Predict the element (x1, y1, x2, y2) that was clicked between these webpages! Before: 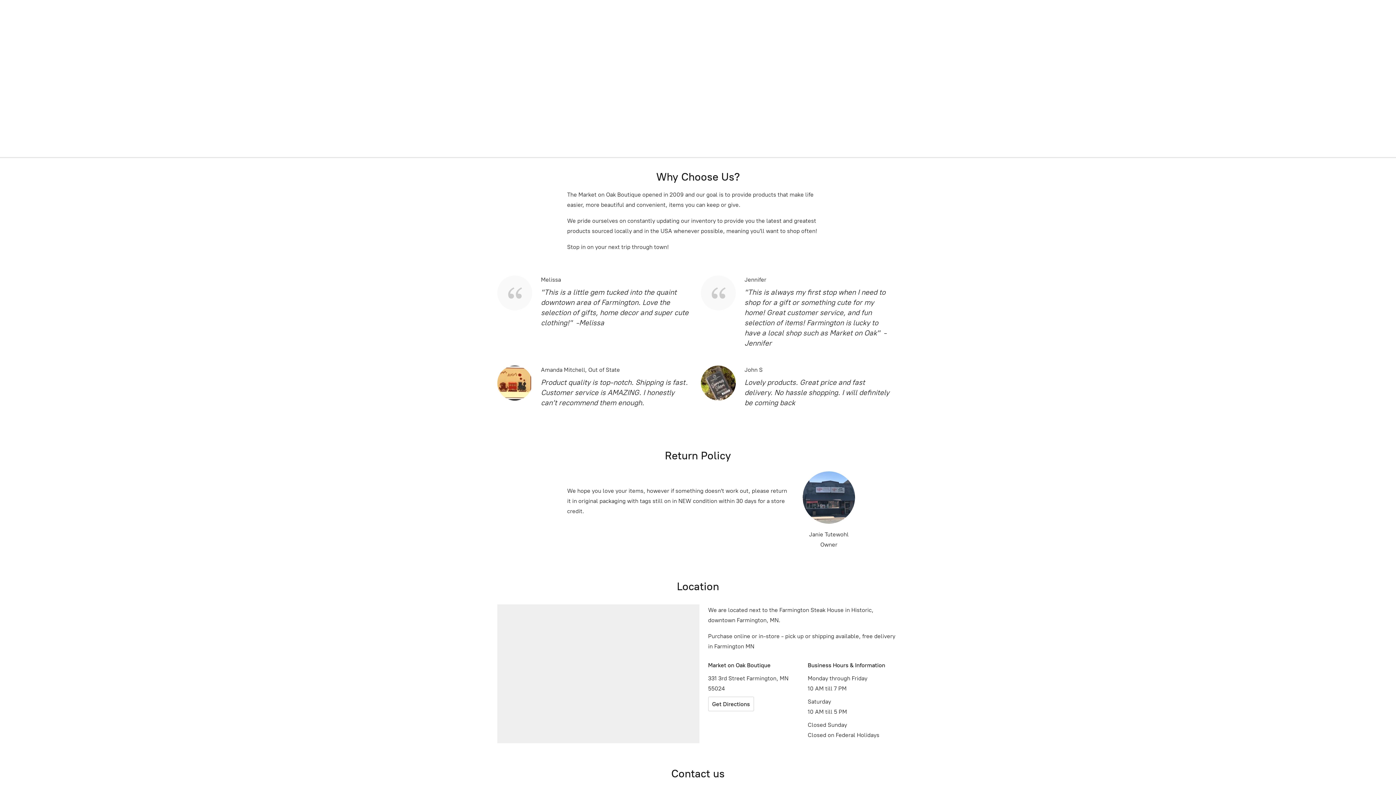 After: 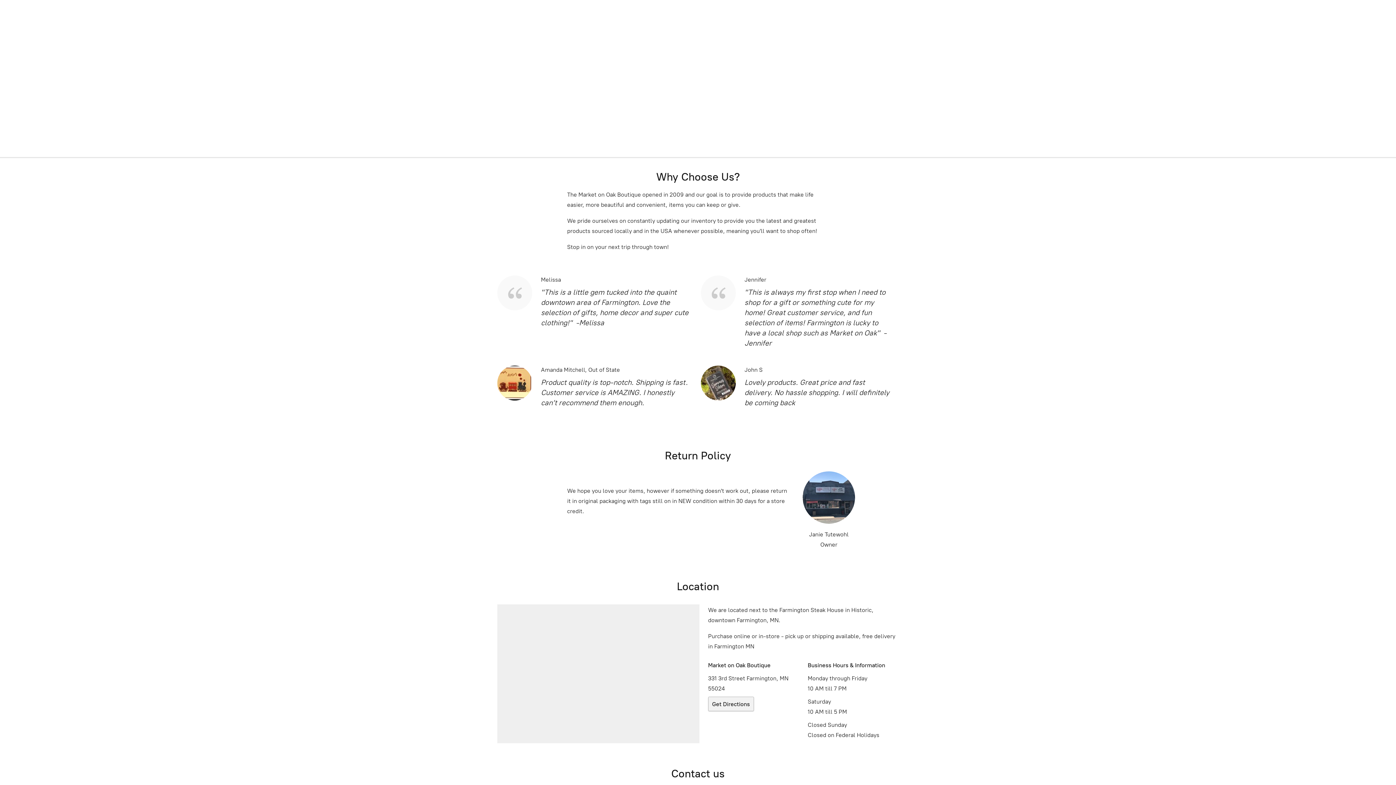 Action: label: Get Directions bbox: (708, 697, 754, 711)